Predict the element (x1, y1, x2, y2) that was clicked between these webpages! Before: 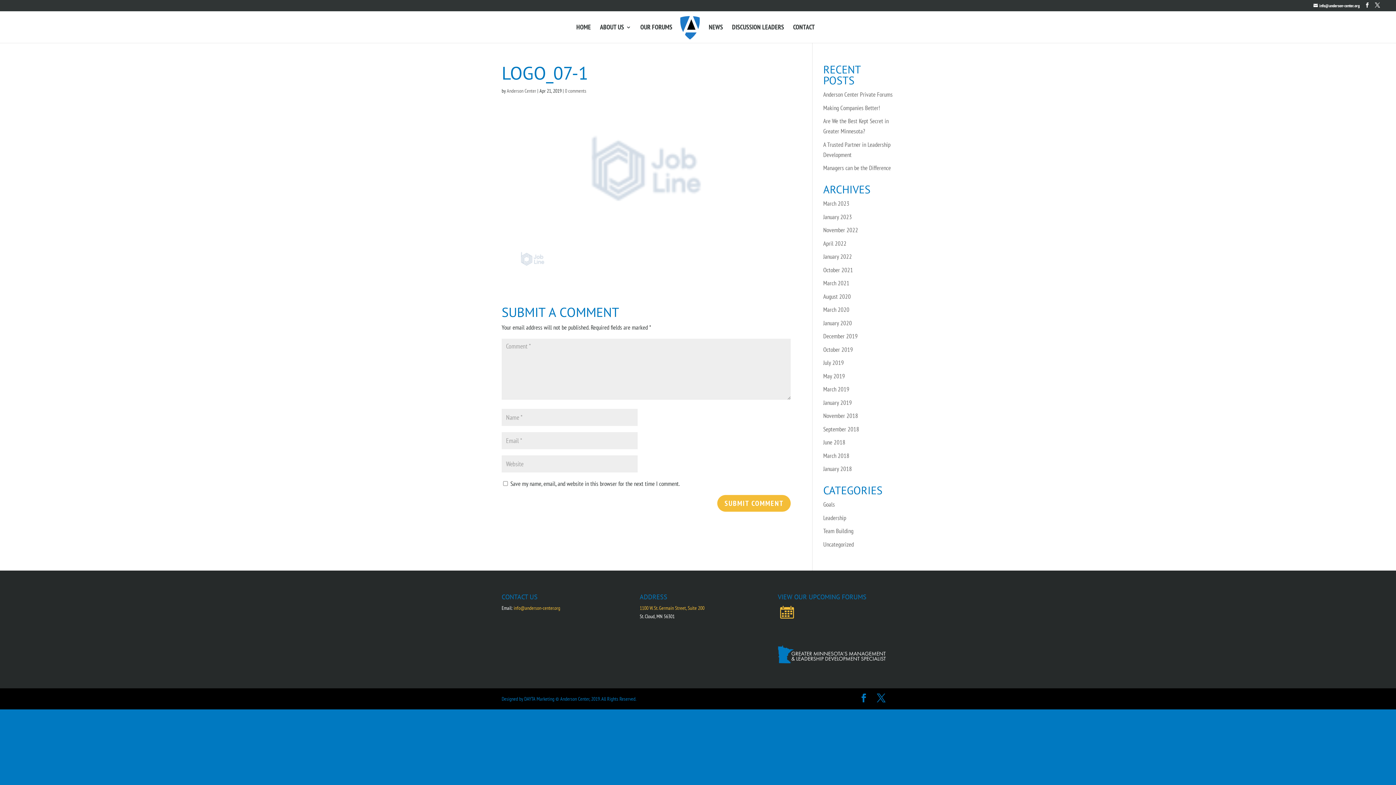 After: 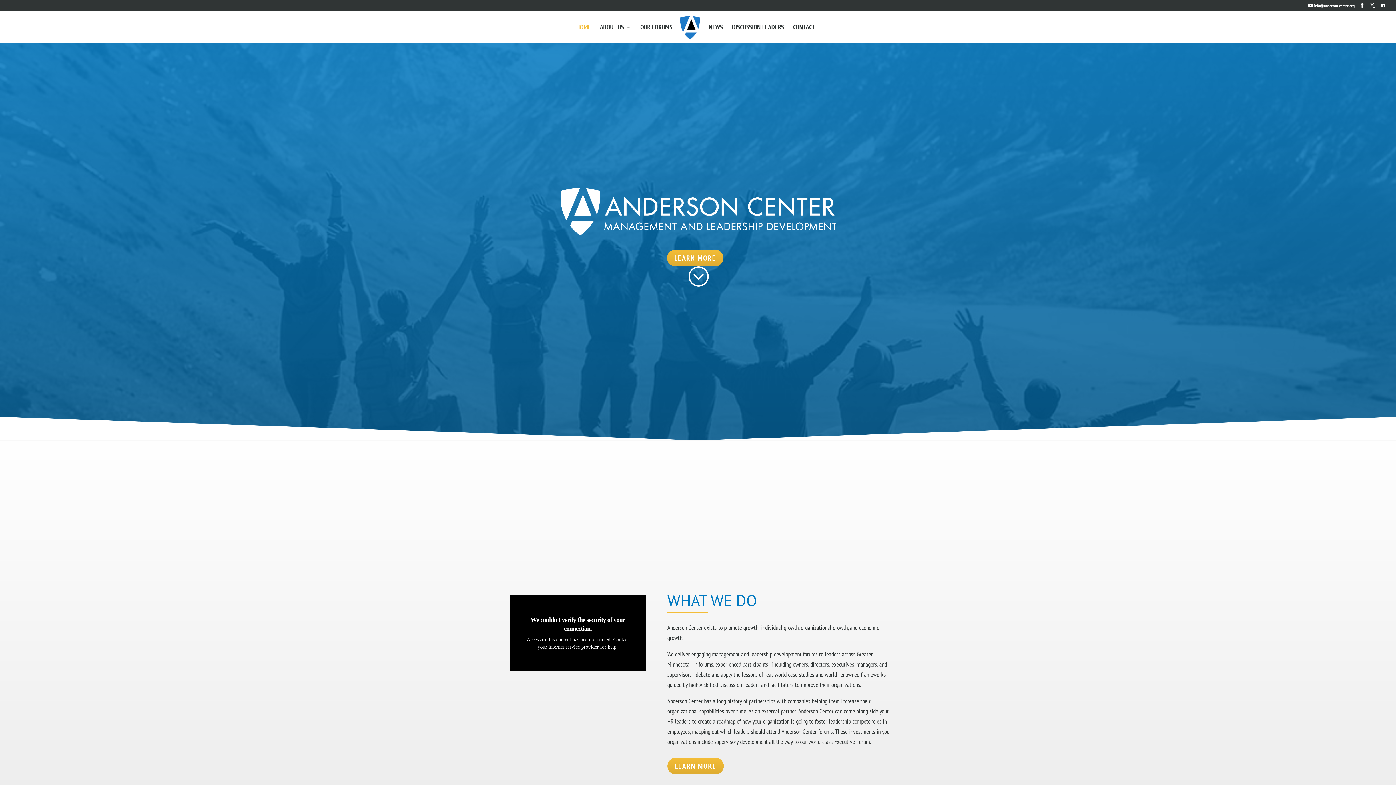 Action: bbox: (680, 16, 699, 46)